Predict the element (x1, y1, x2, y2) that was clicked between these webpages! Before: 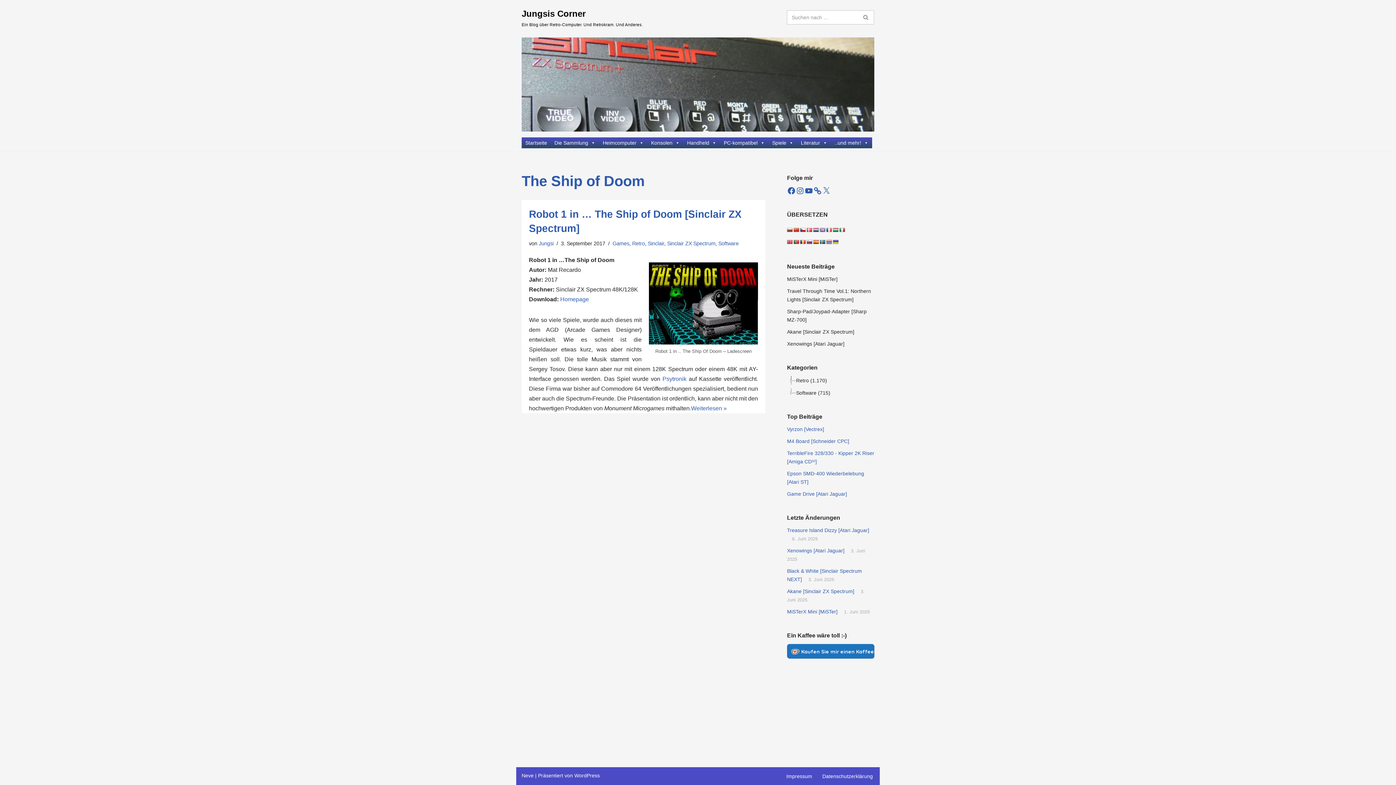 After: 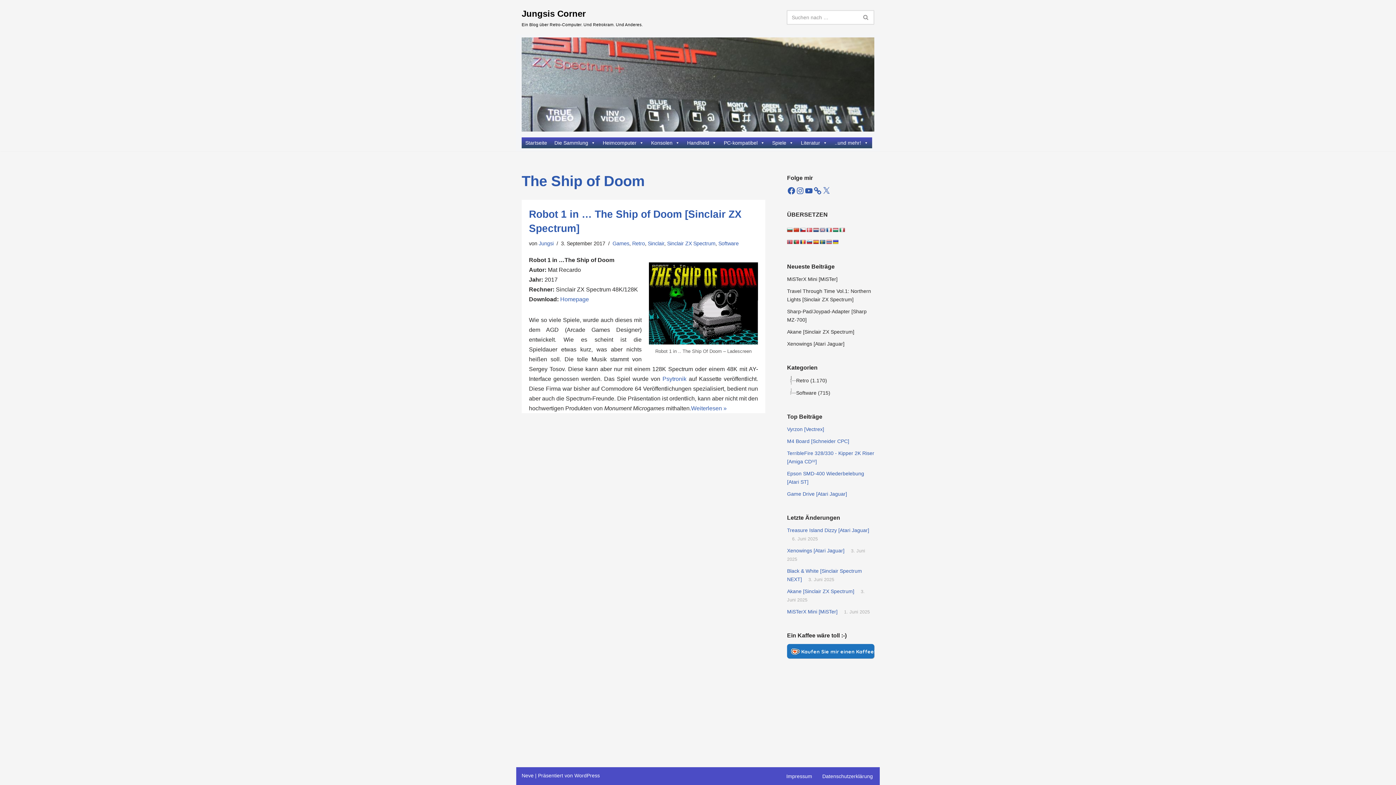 Action: bbox: (820, 227, 825, 232)